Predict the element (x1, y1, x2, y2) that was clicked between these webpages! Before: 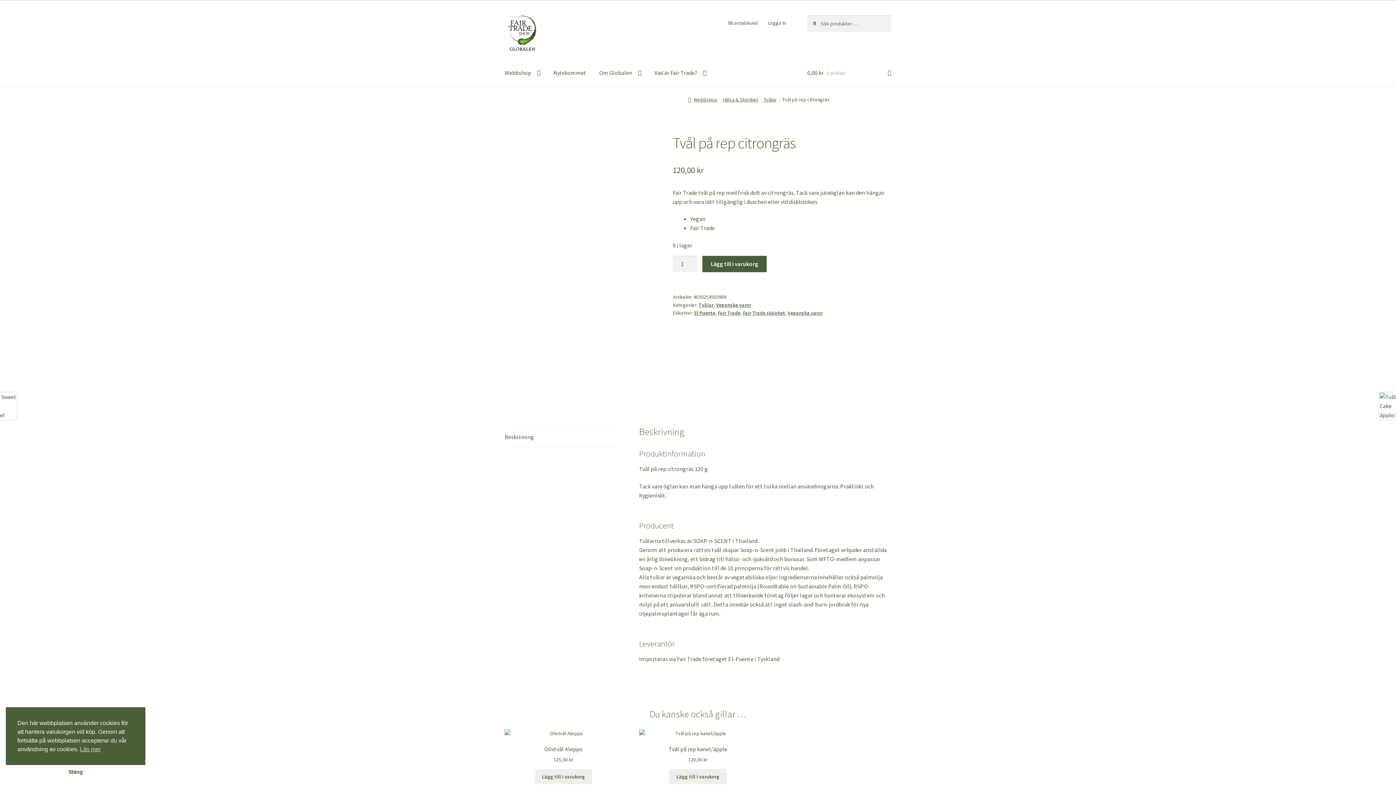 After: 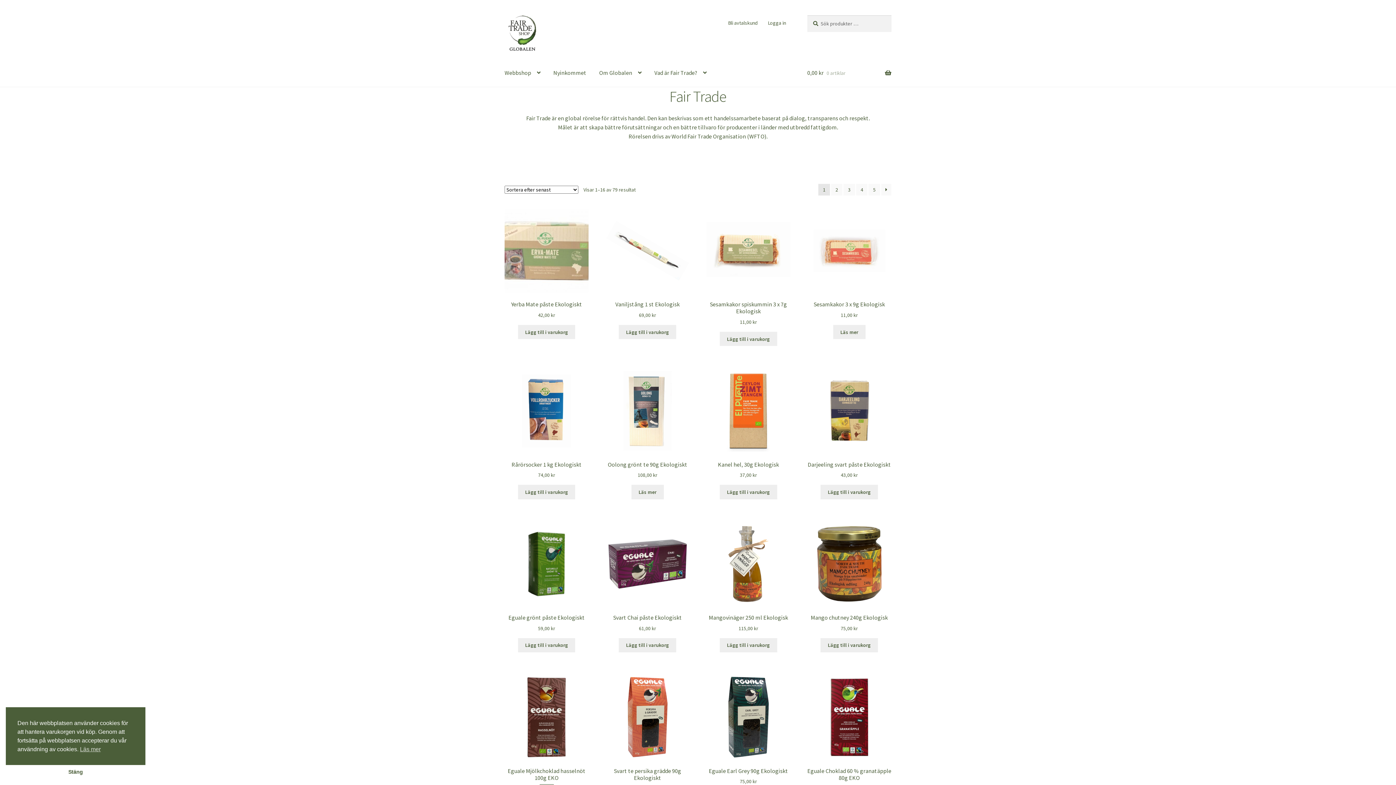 Action: bbox: (718, 309, 740, 316) label: Fair Trade